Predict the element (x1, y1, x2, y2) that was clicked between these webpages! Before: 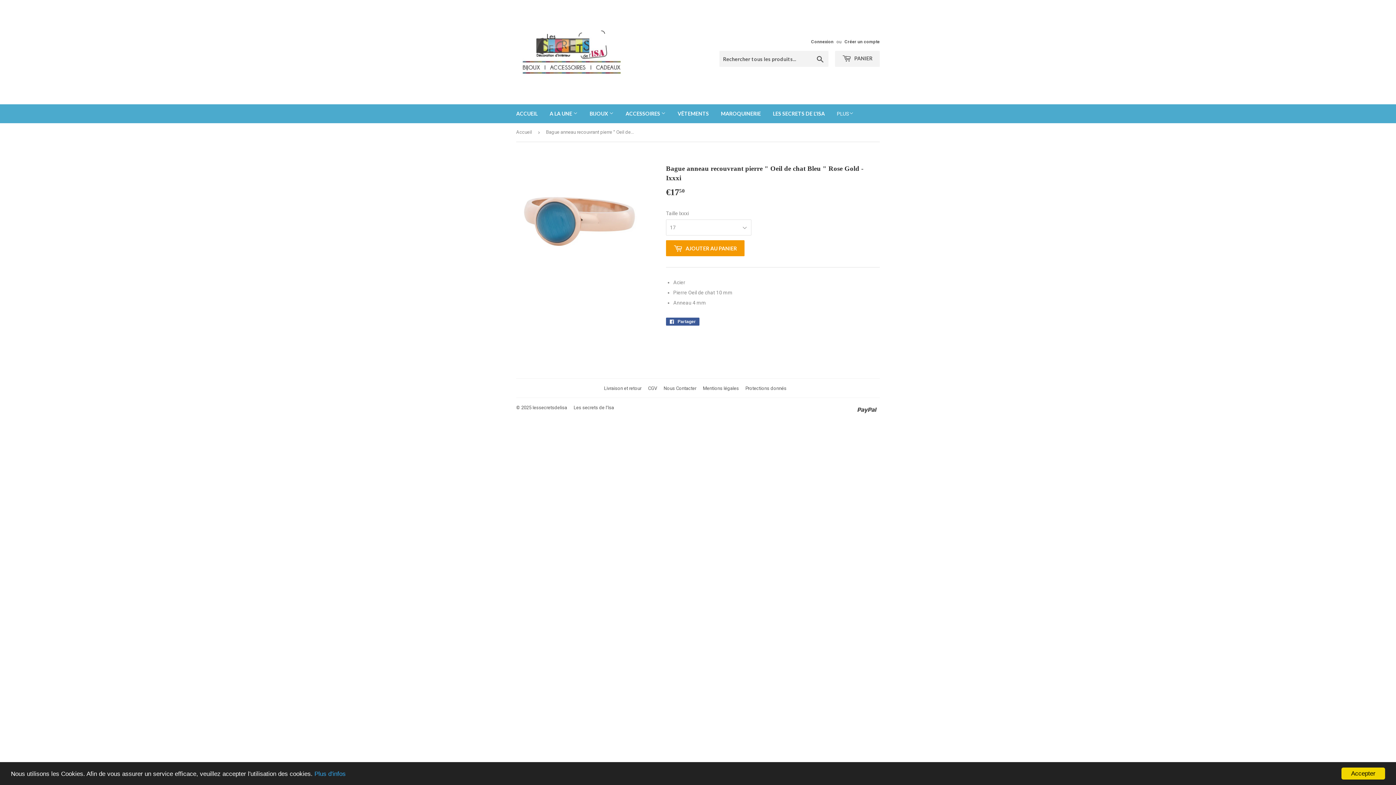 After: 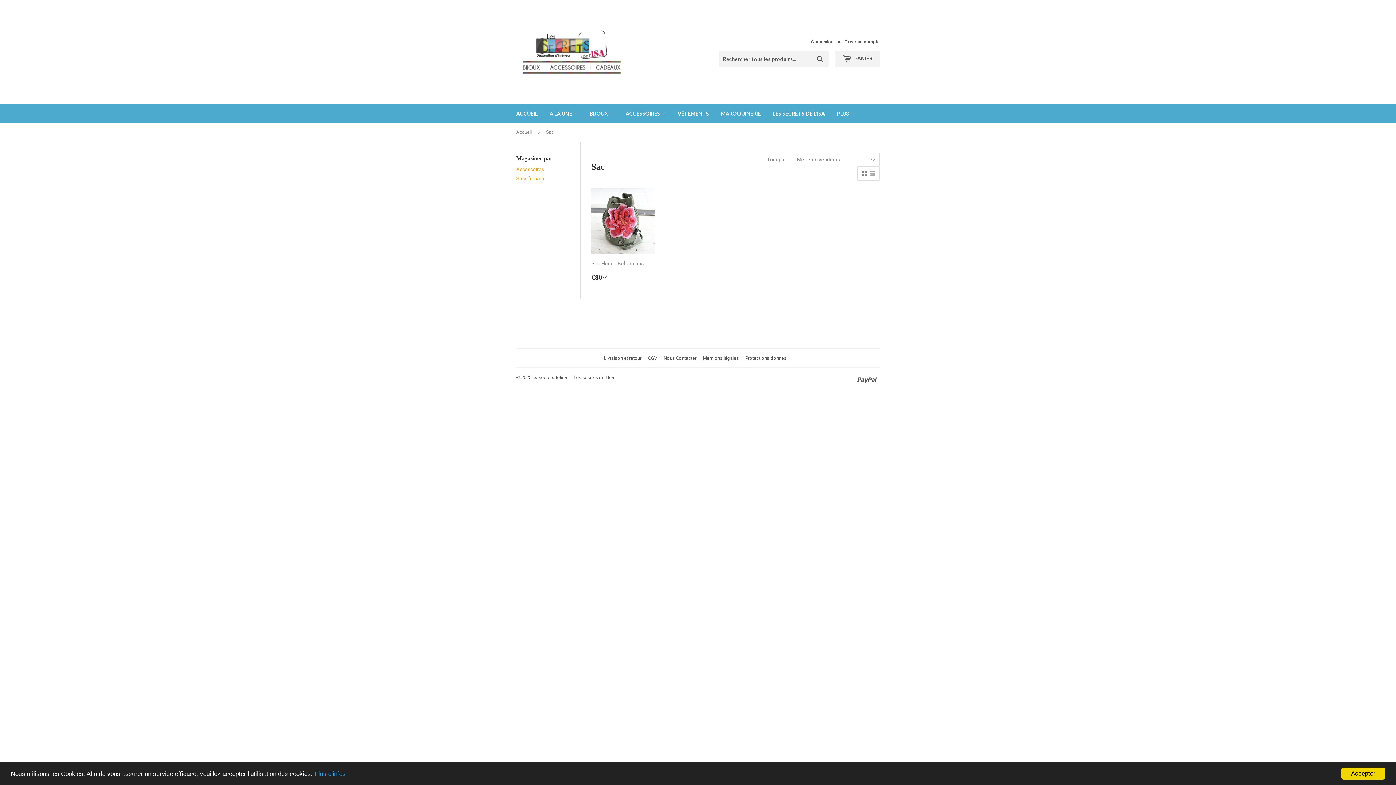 Action: bbox: (715, 104, 766, 123) label: MAROQUINERIE